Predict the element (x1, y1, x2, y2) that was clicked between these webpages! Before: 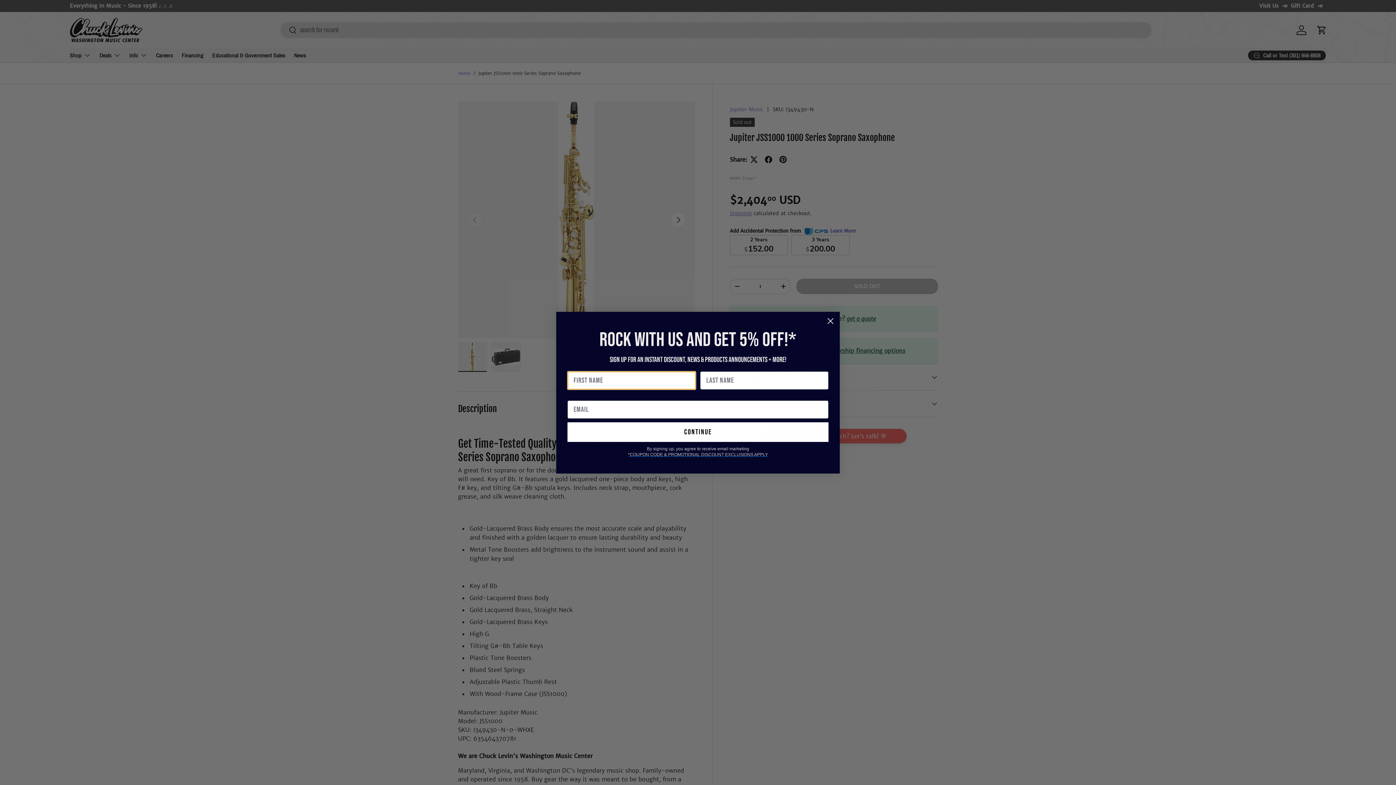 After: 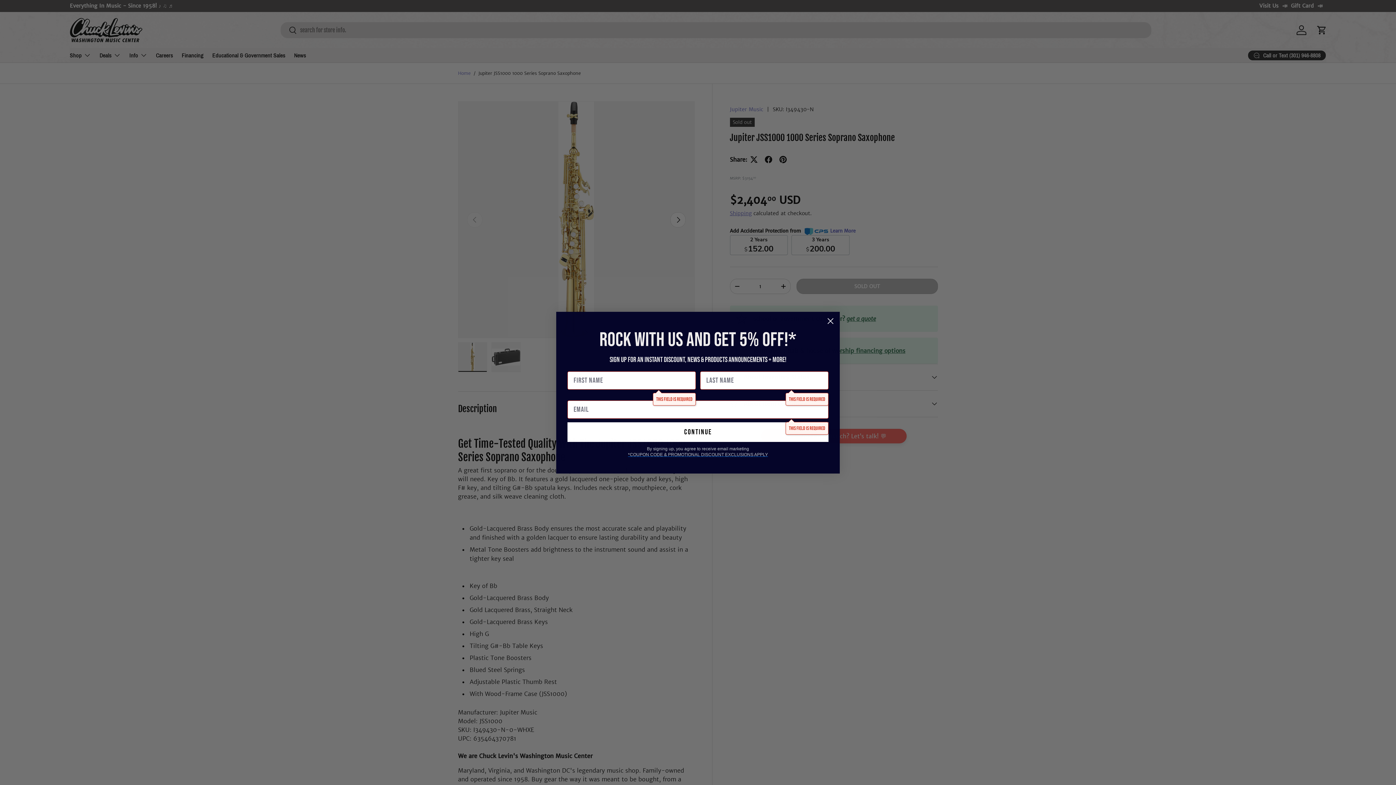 Action: bbox: (567, 422, 828, 442) label: continue